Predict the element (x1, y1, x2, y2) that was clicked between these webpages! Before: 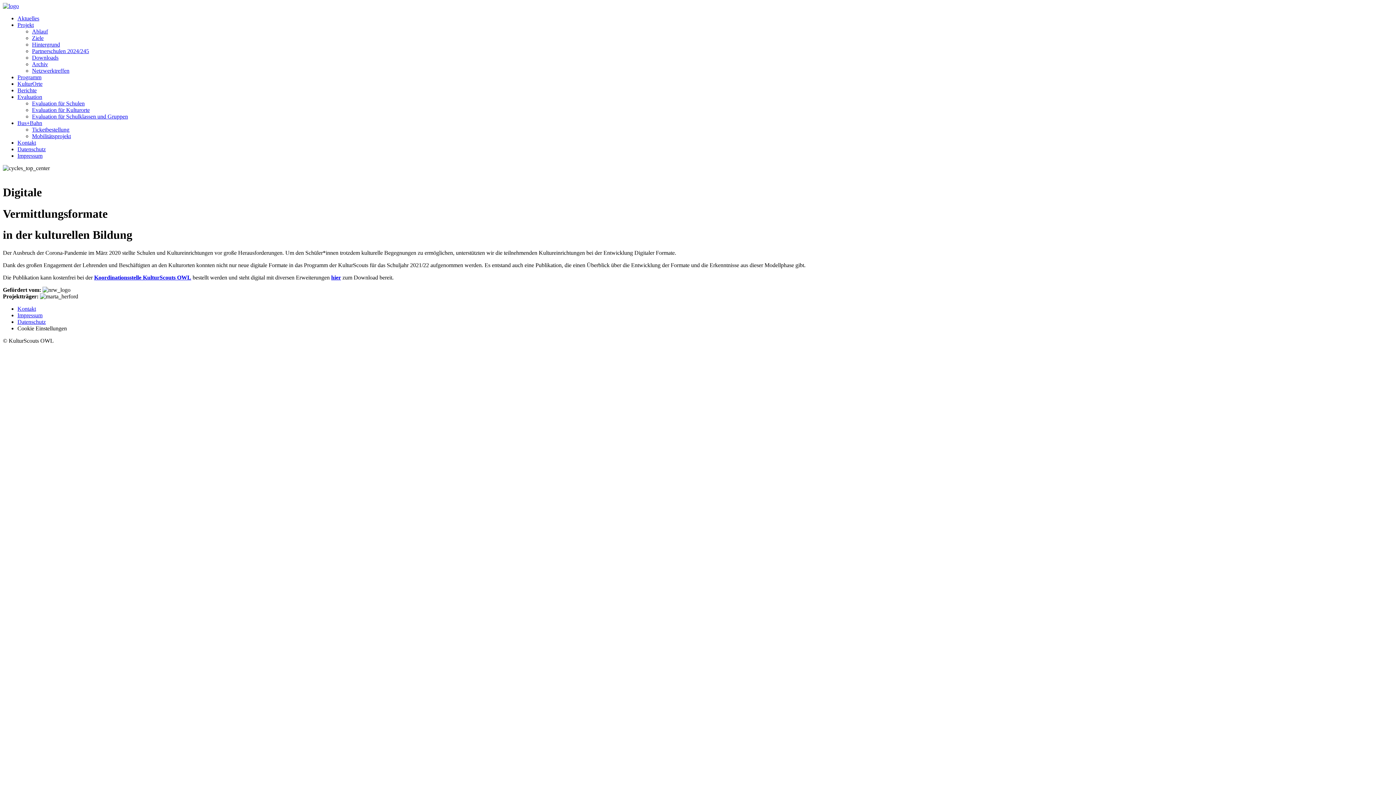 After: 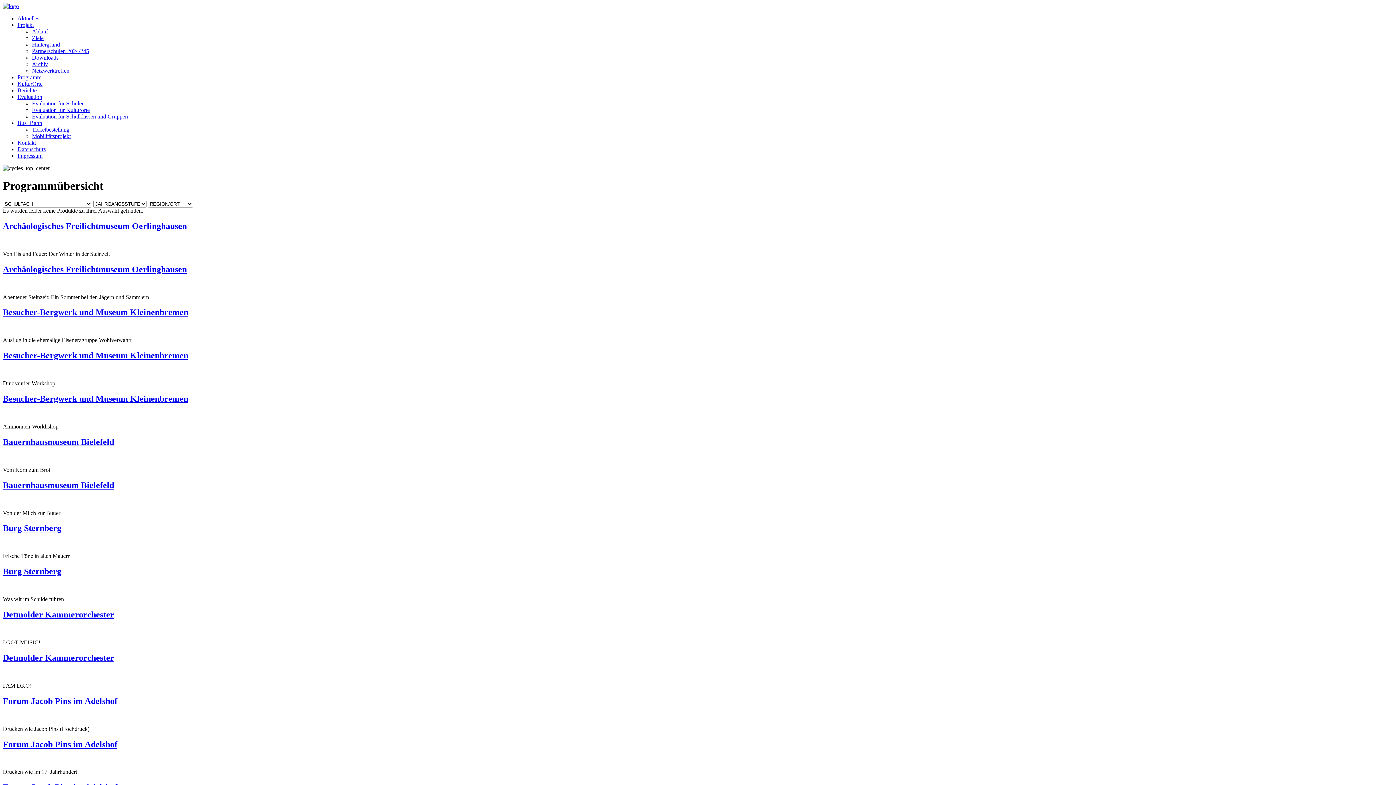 Action: bbox: (17, 74, 41, 80) label: Programm